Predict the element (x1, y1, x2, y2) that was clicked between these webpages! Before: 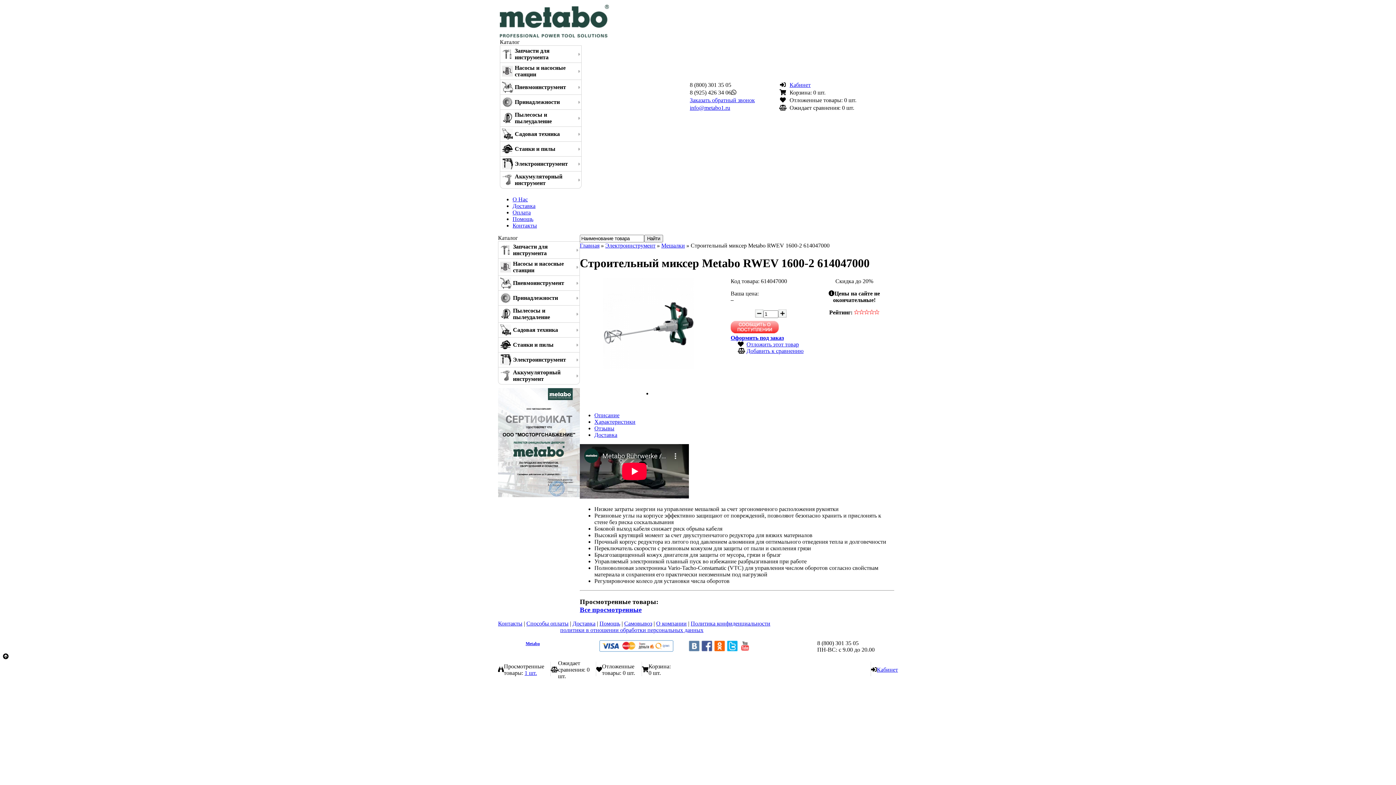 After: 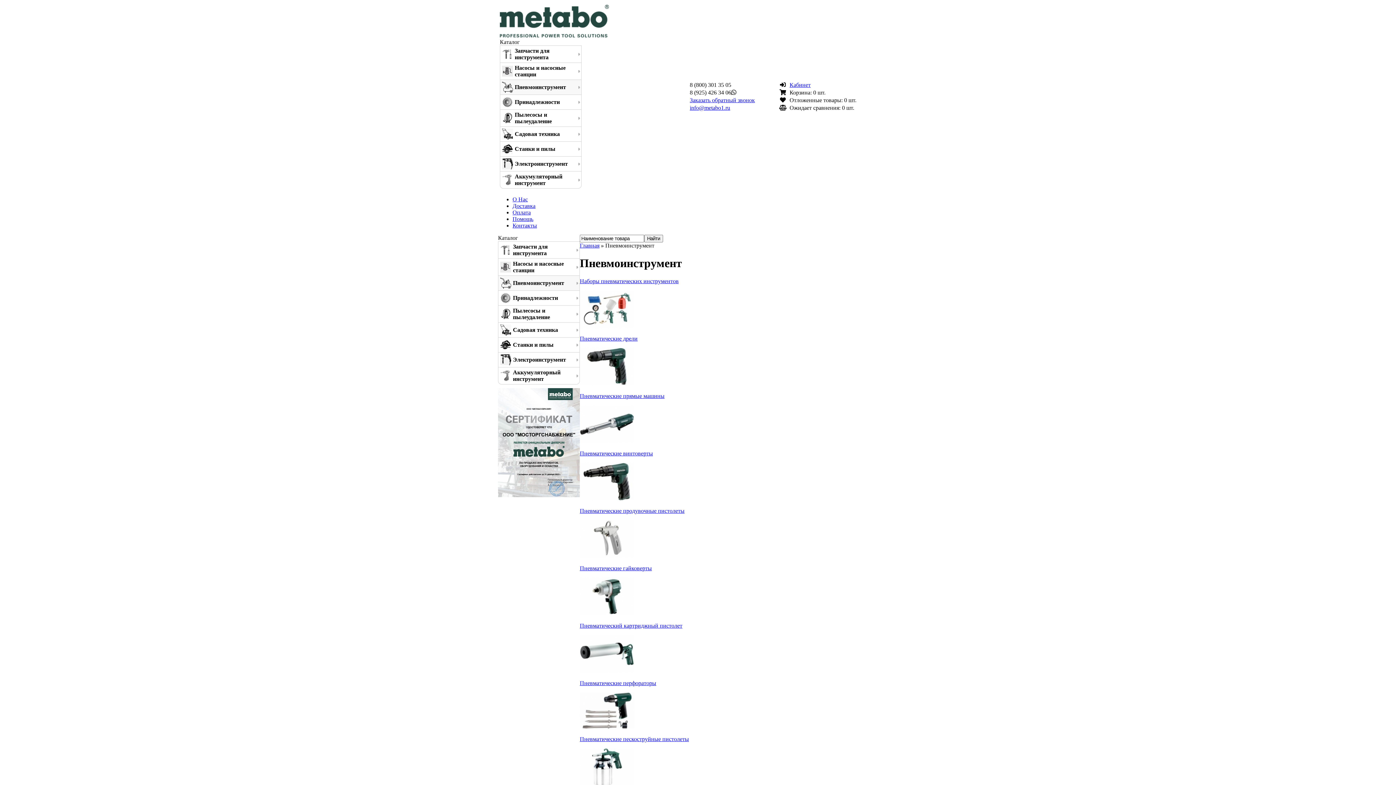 Action: bbox: (513, 280, 564, 286) label: Пневмоинструмент